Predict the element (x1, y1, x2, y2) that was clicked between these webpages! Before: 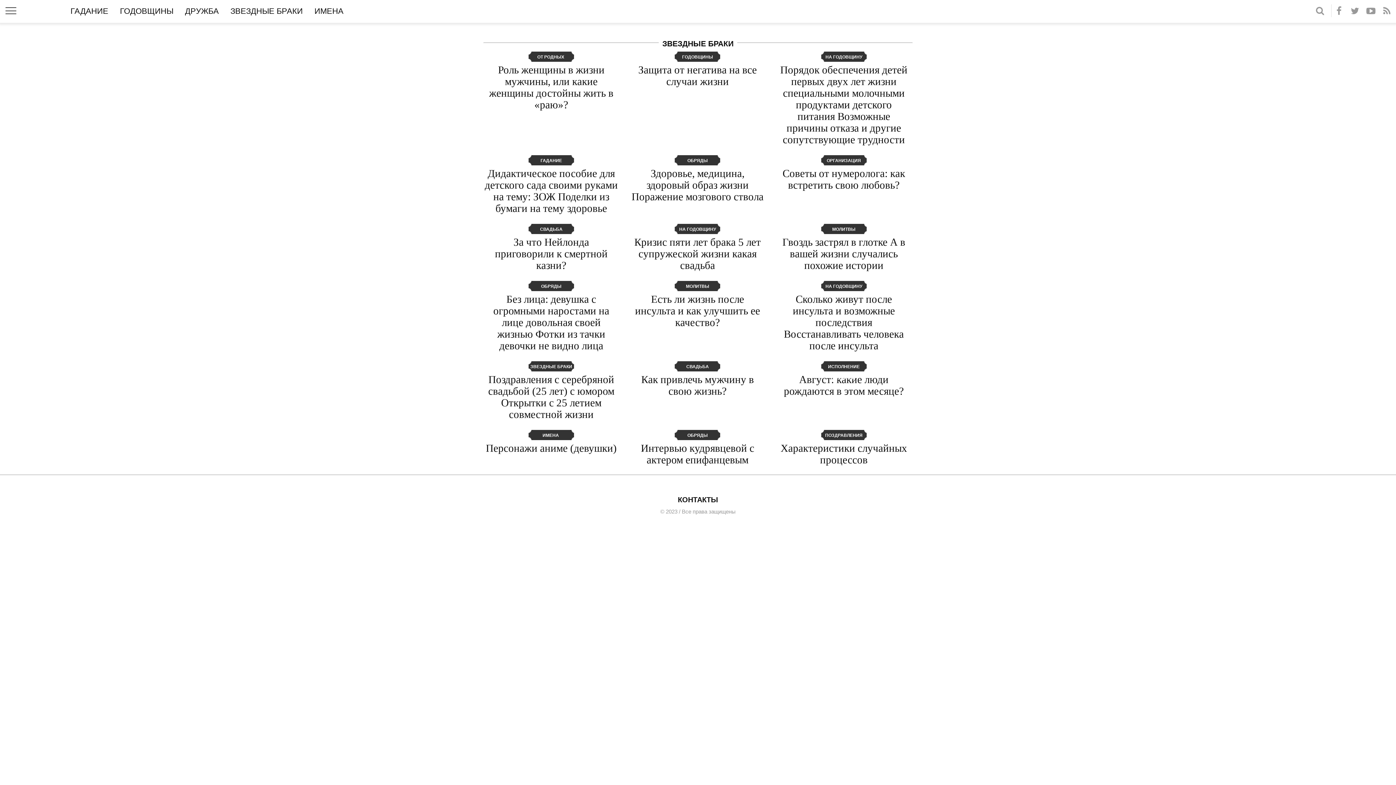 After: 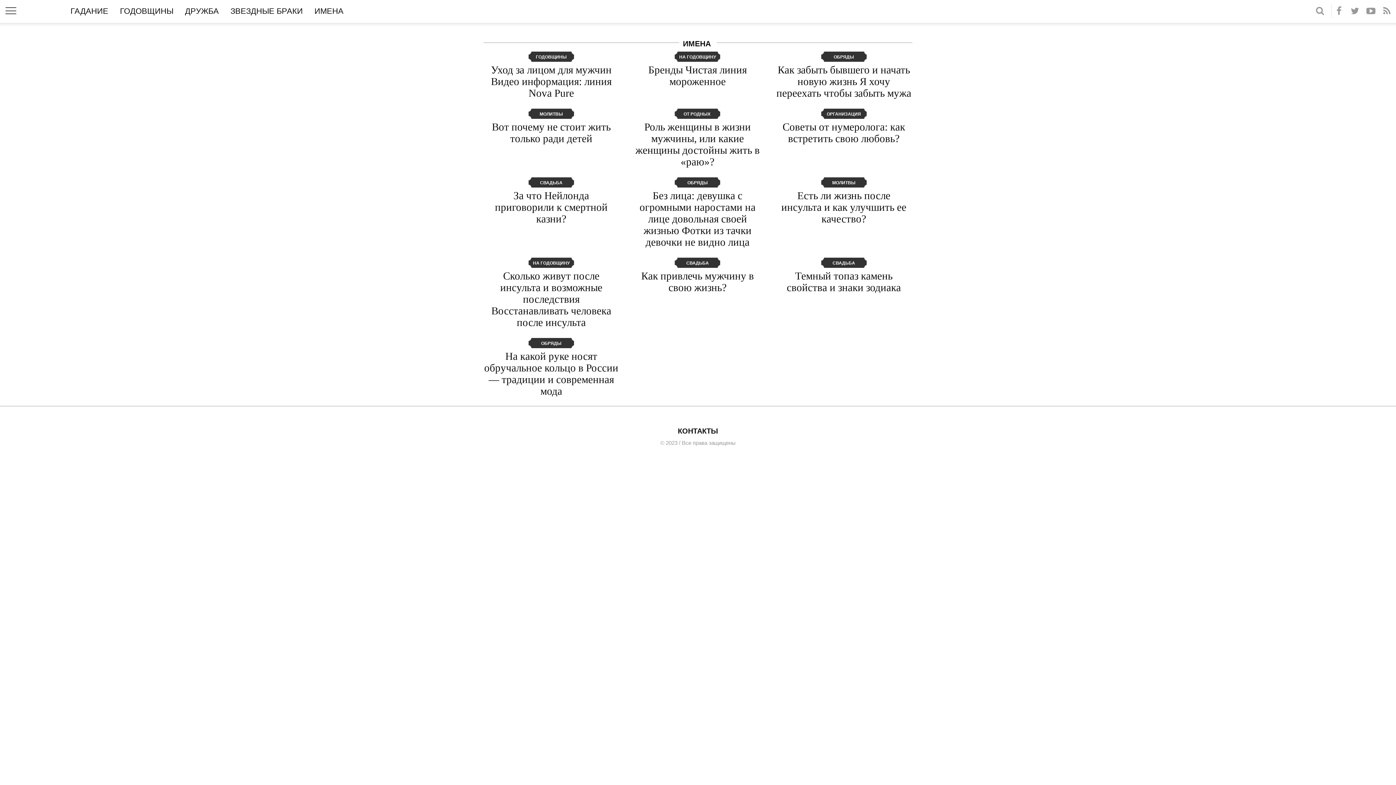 Action: bbox: (528, 430, 574, 440) label: ИМЕНА 